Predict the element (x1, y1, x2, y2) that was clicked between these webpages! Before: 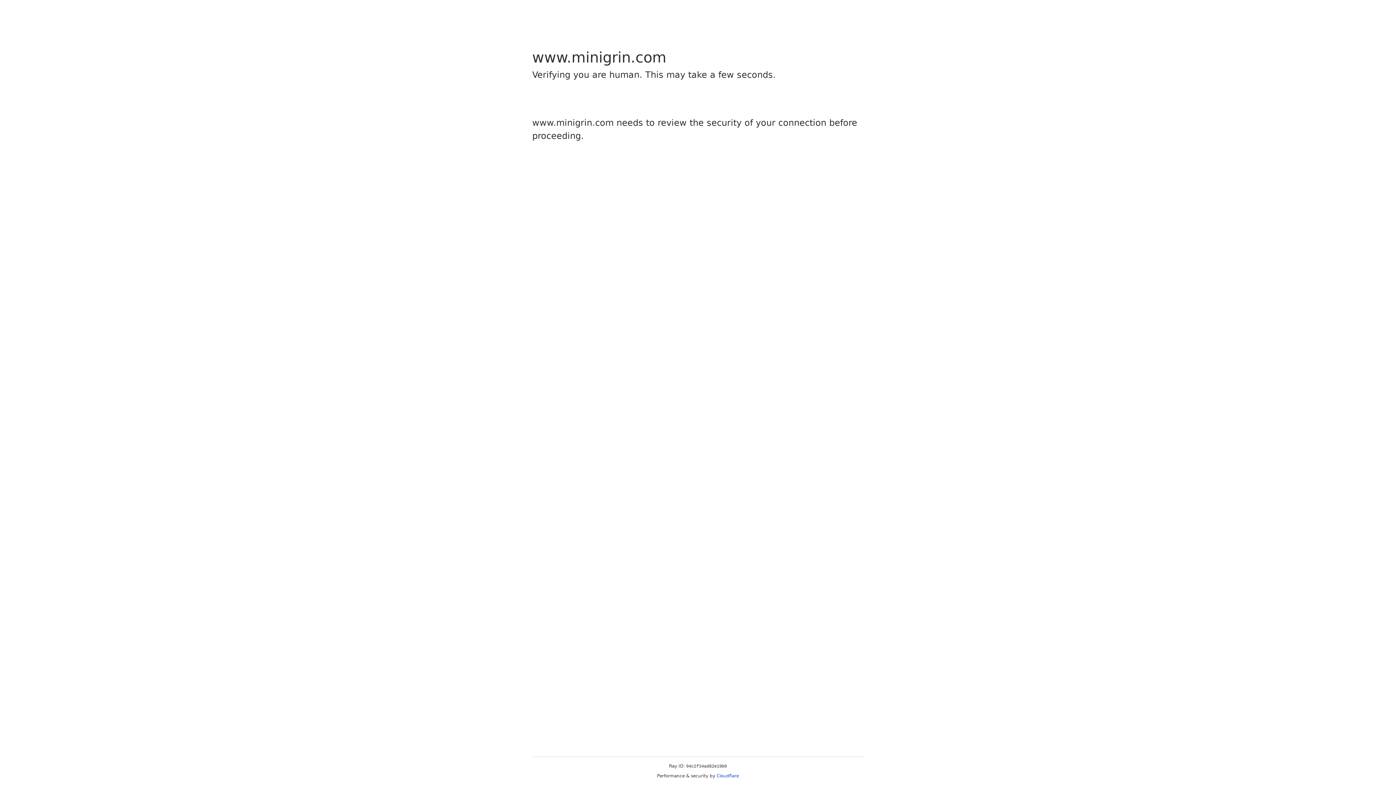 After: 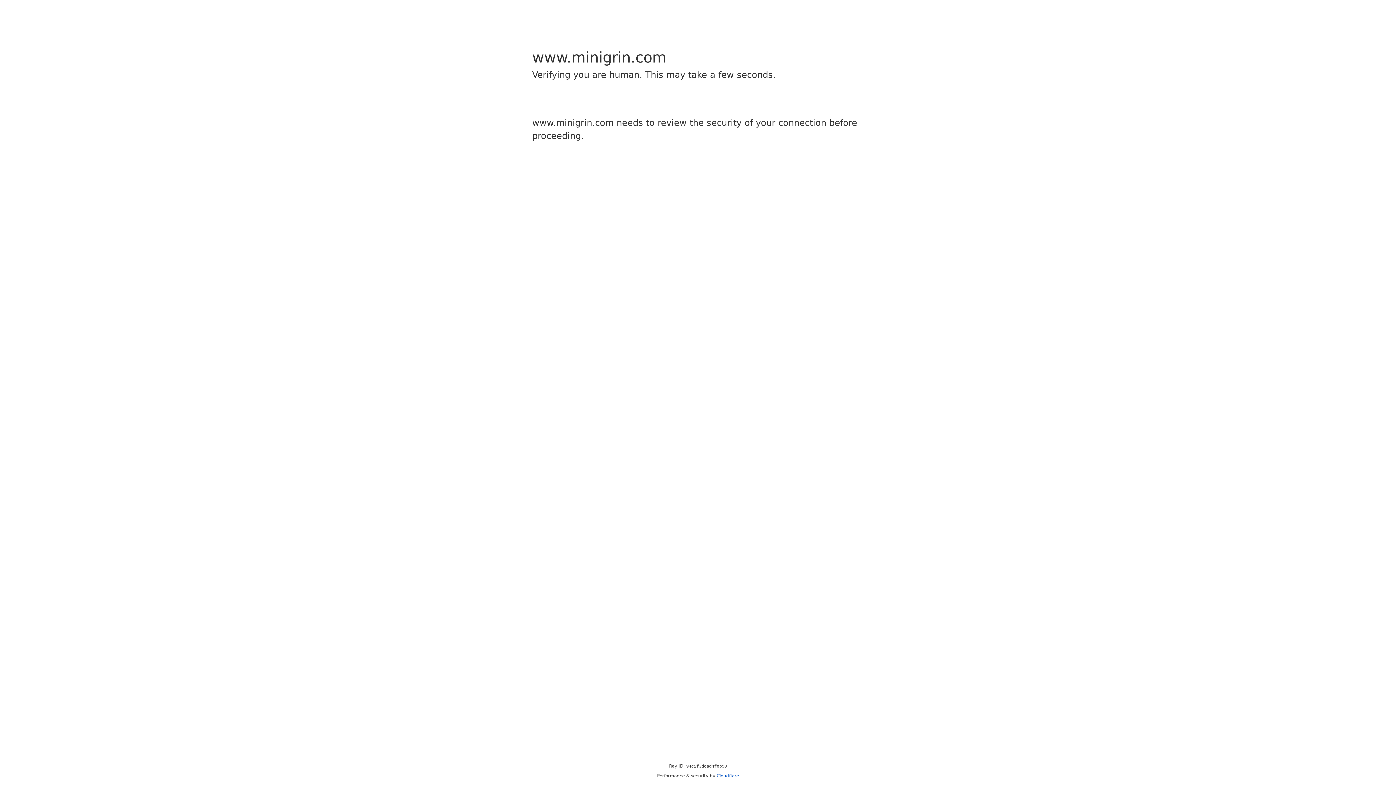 Action: bbox: (716, 773, 739, 778) label: Cloudflare